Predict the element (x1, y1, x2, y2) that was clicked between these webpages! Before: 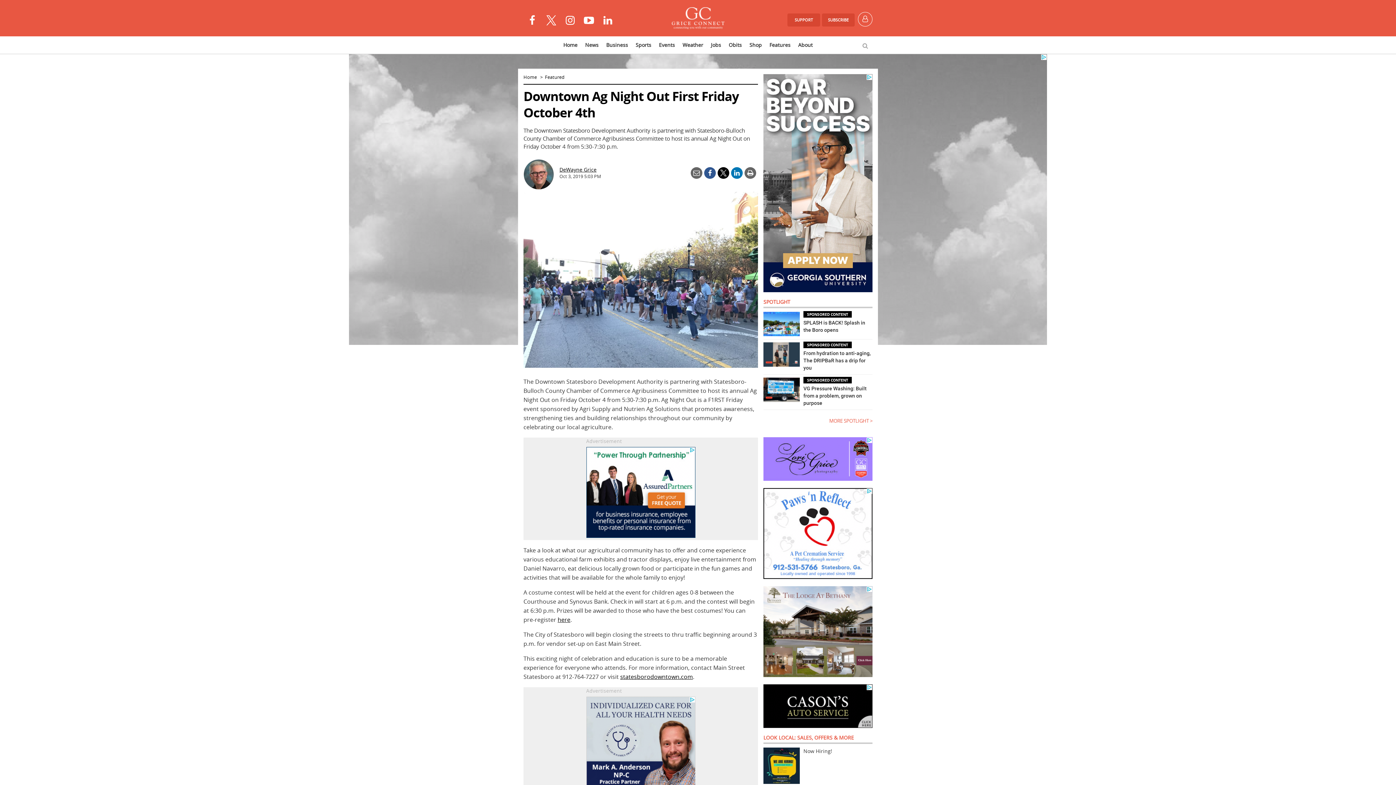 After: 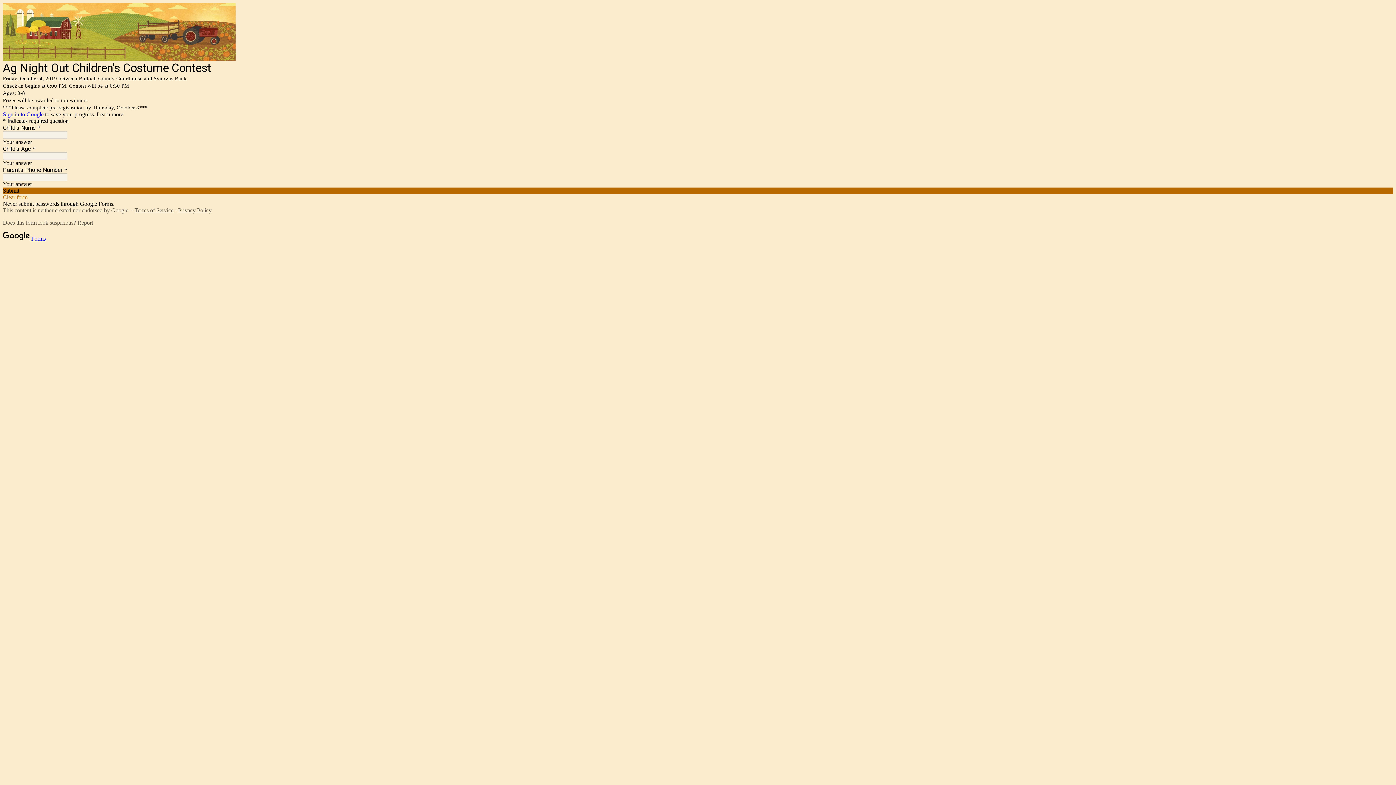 Action: bbox: (557, 616, 570, 624) label: here